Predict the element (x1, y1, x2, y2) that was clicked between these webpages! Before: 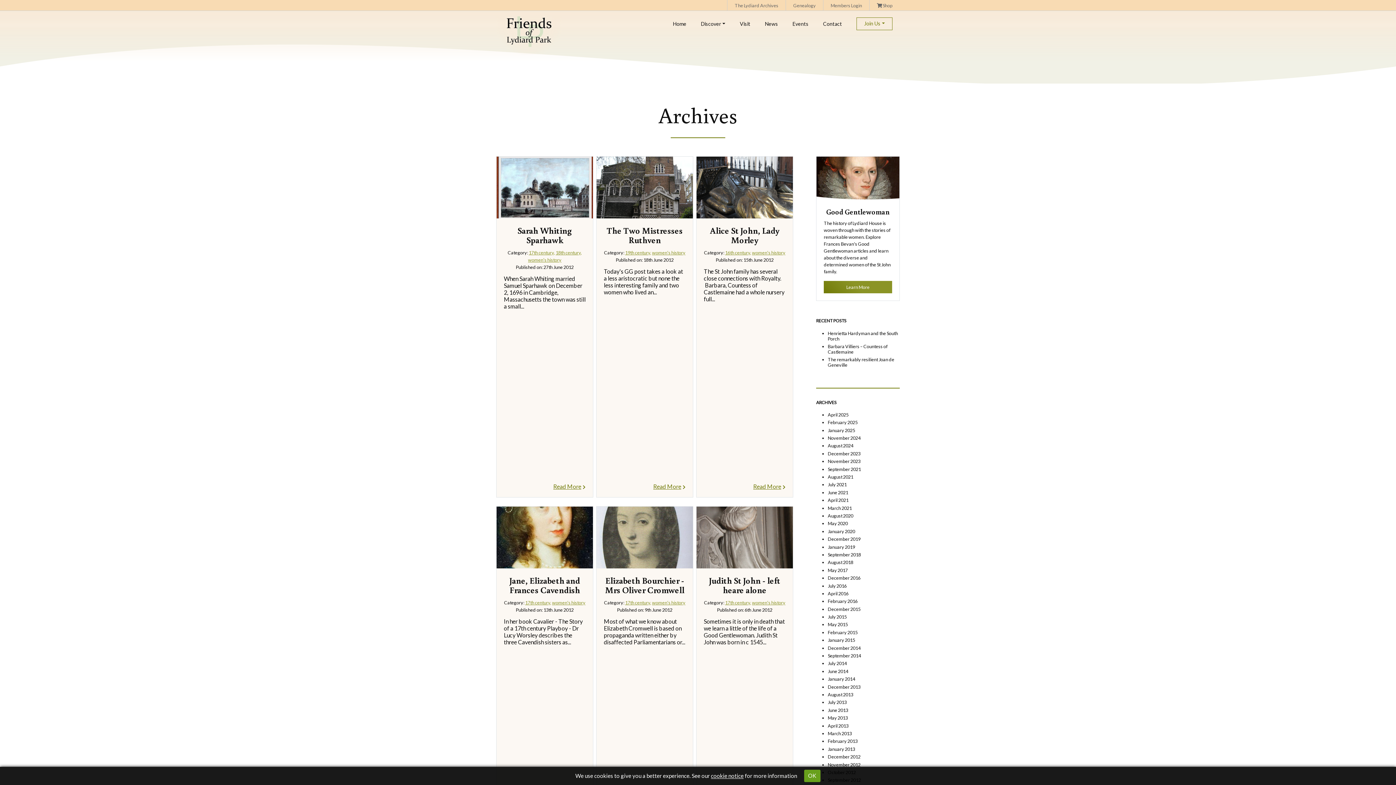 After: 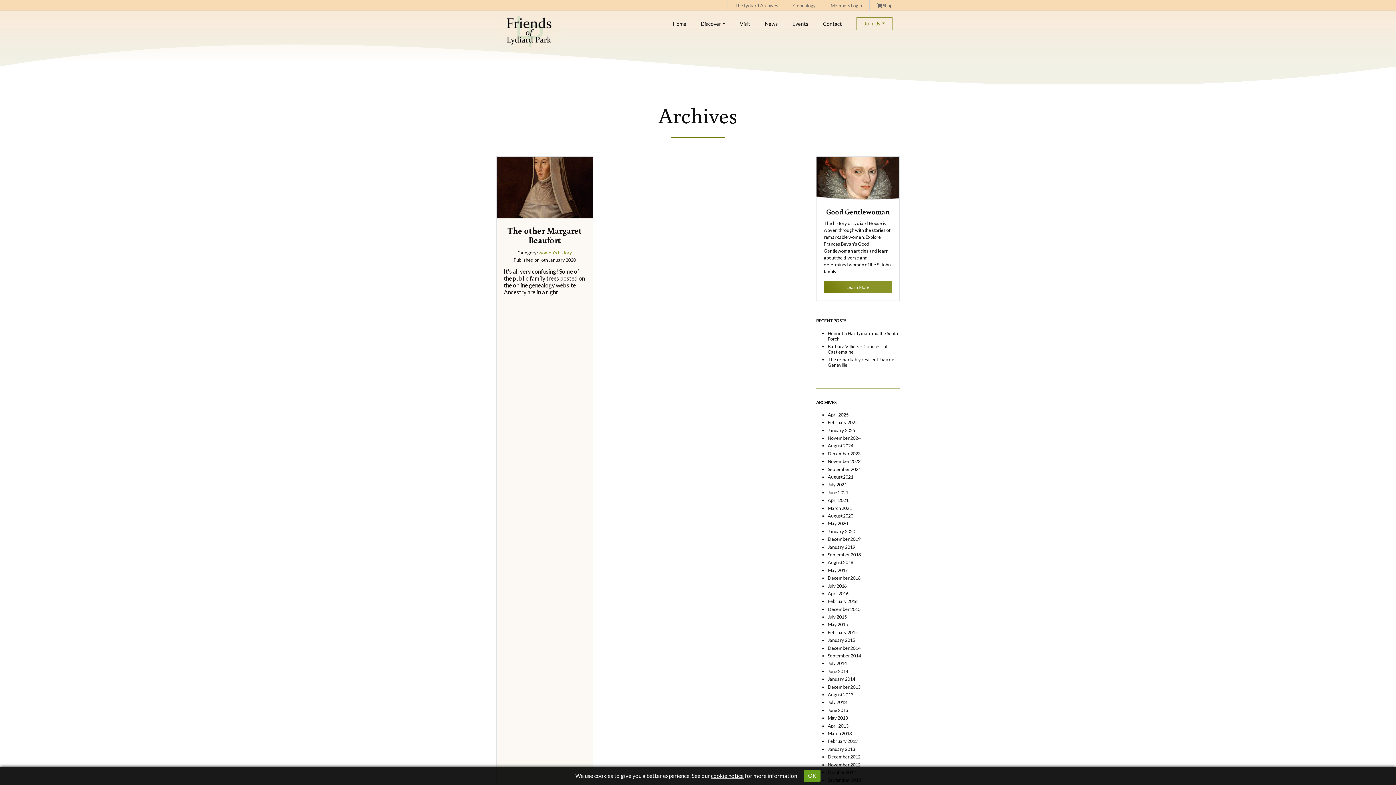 Action: bbox: (828, 528, 855, 534) label: January 2020